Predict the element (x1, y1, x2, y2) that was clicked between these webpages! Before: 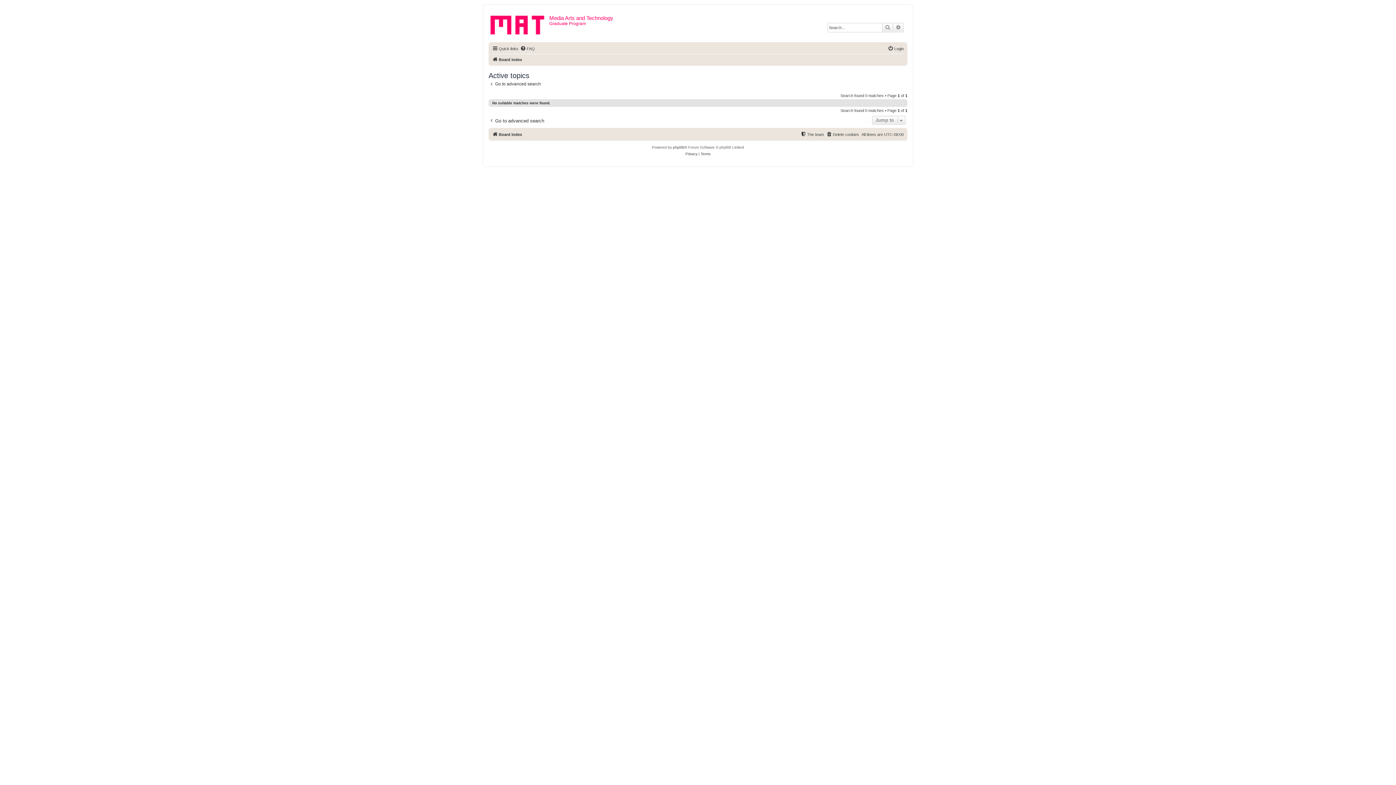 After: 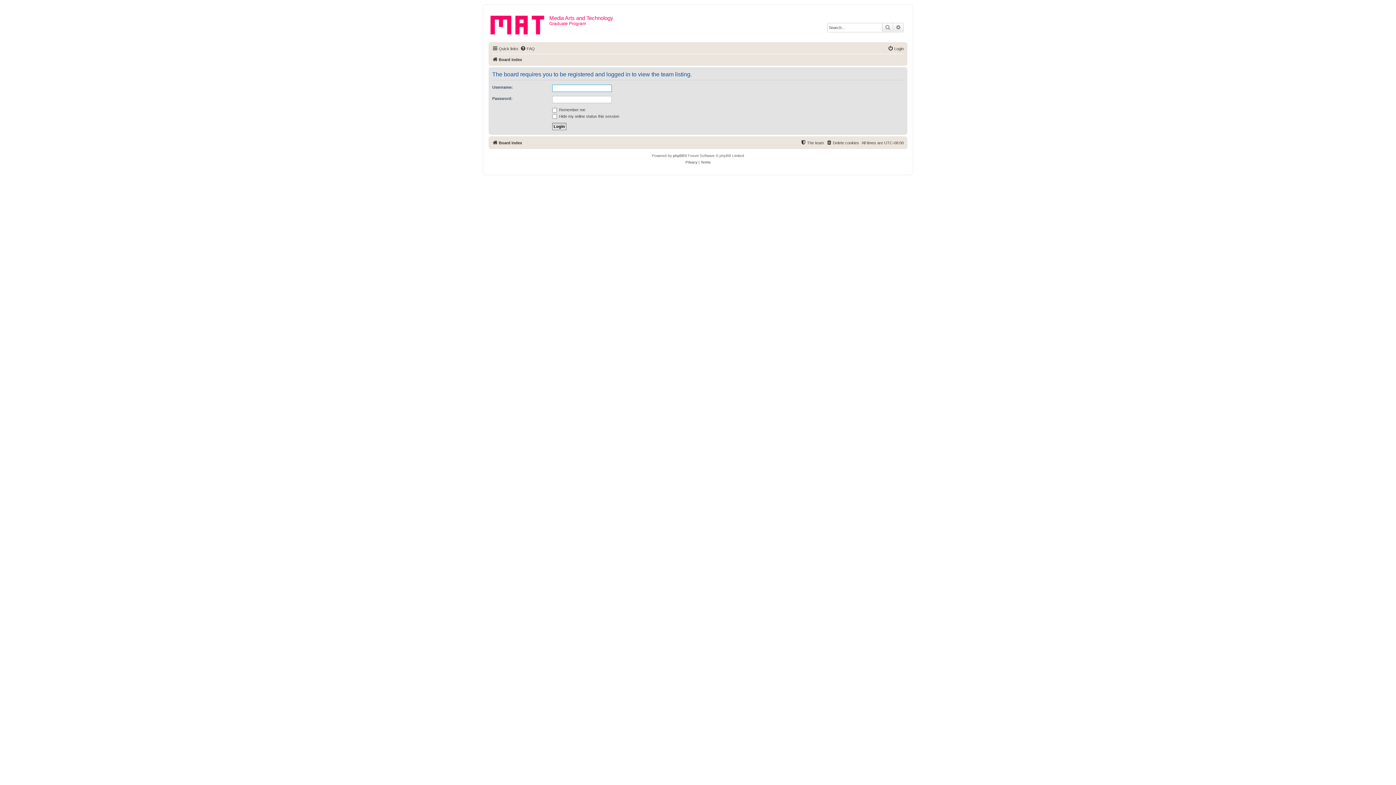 Action: label: The team bbox: (800, 130, 824, 138)